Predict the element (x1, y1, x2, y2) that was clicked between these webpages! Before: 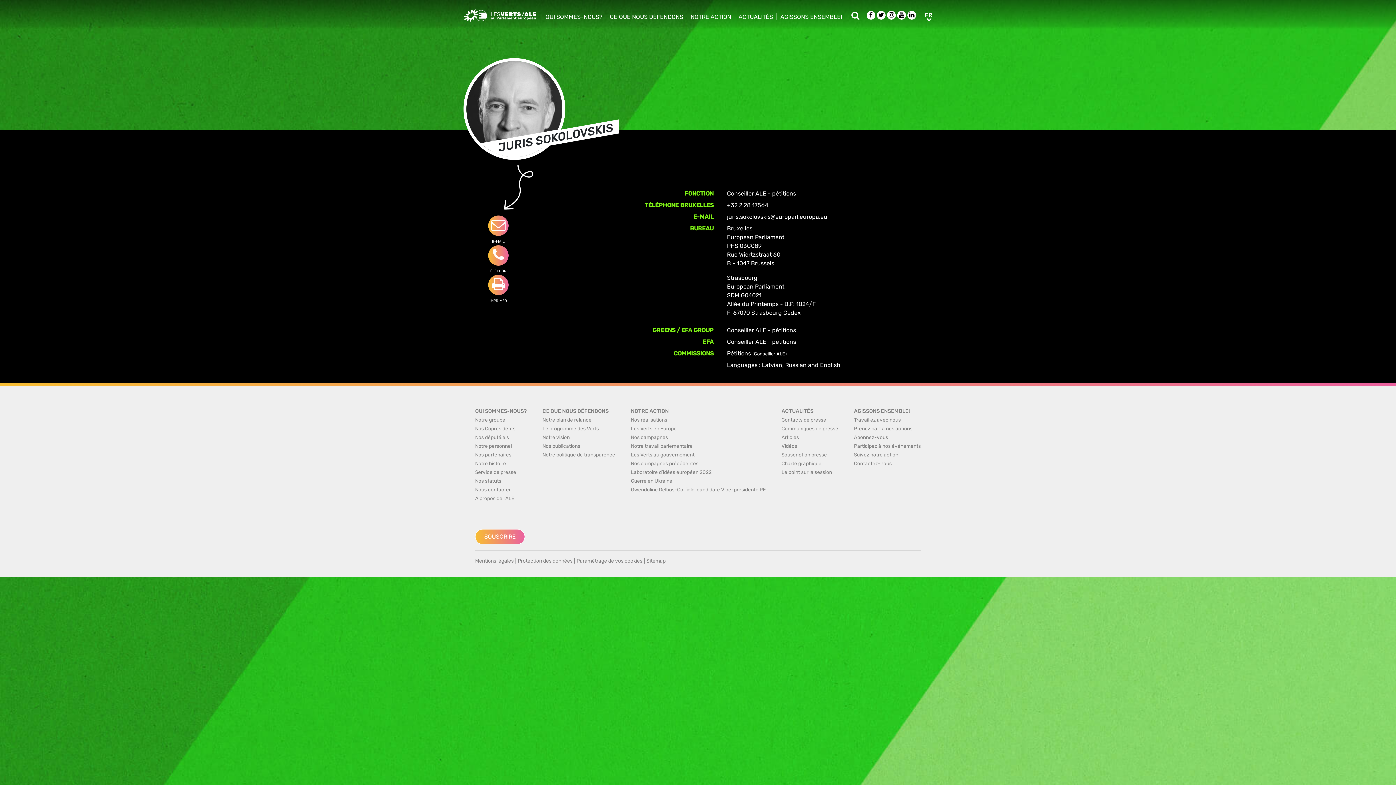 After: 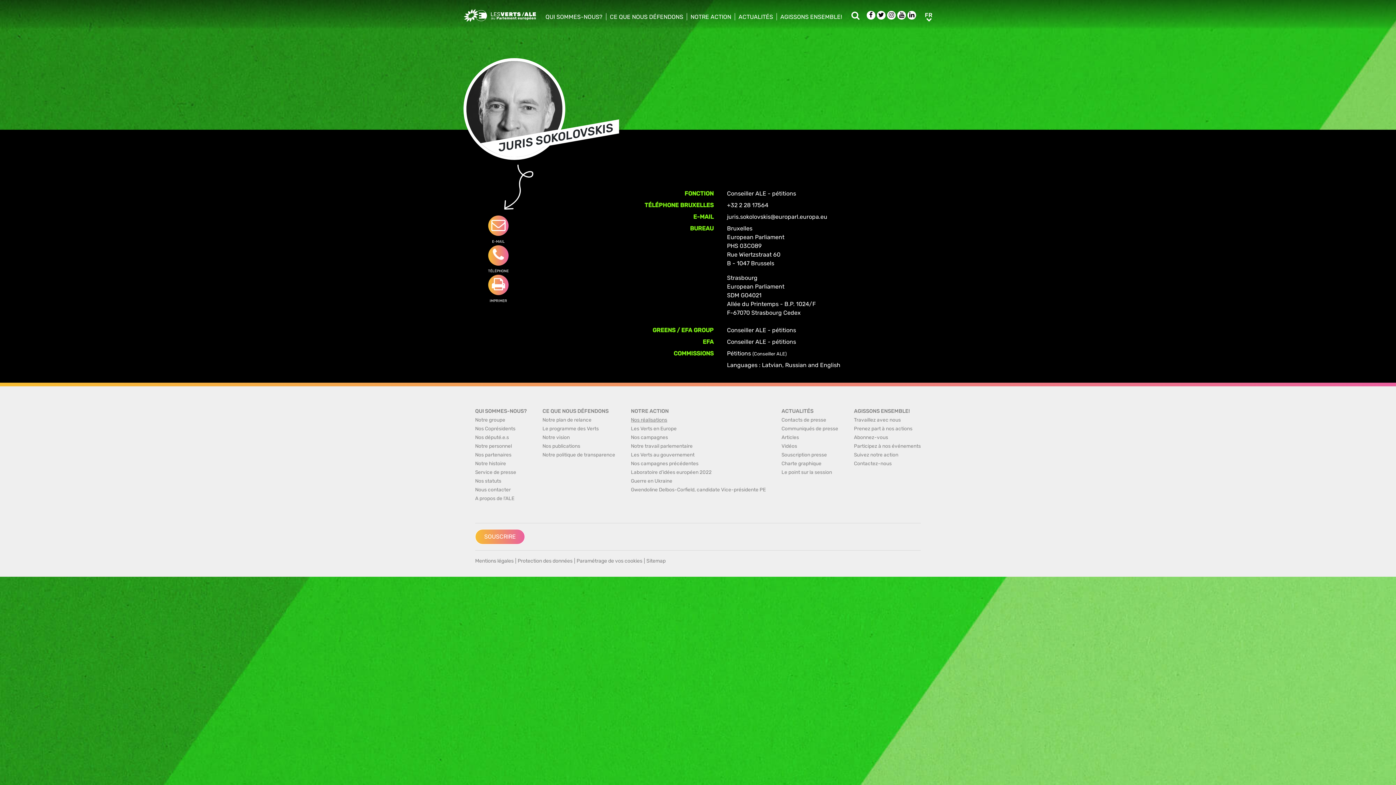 Action: label: Nos réalisations bbox: (631, 417, 667, 422)